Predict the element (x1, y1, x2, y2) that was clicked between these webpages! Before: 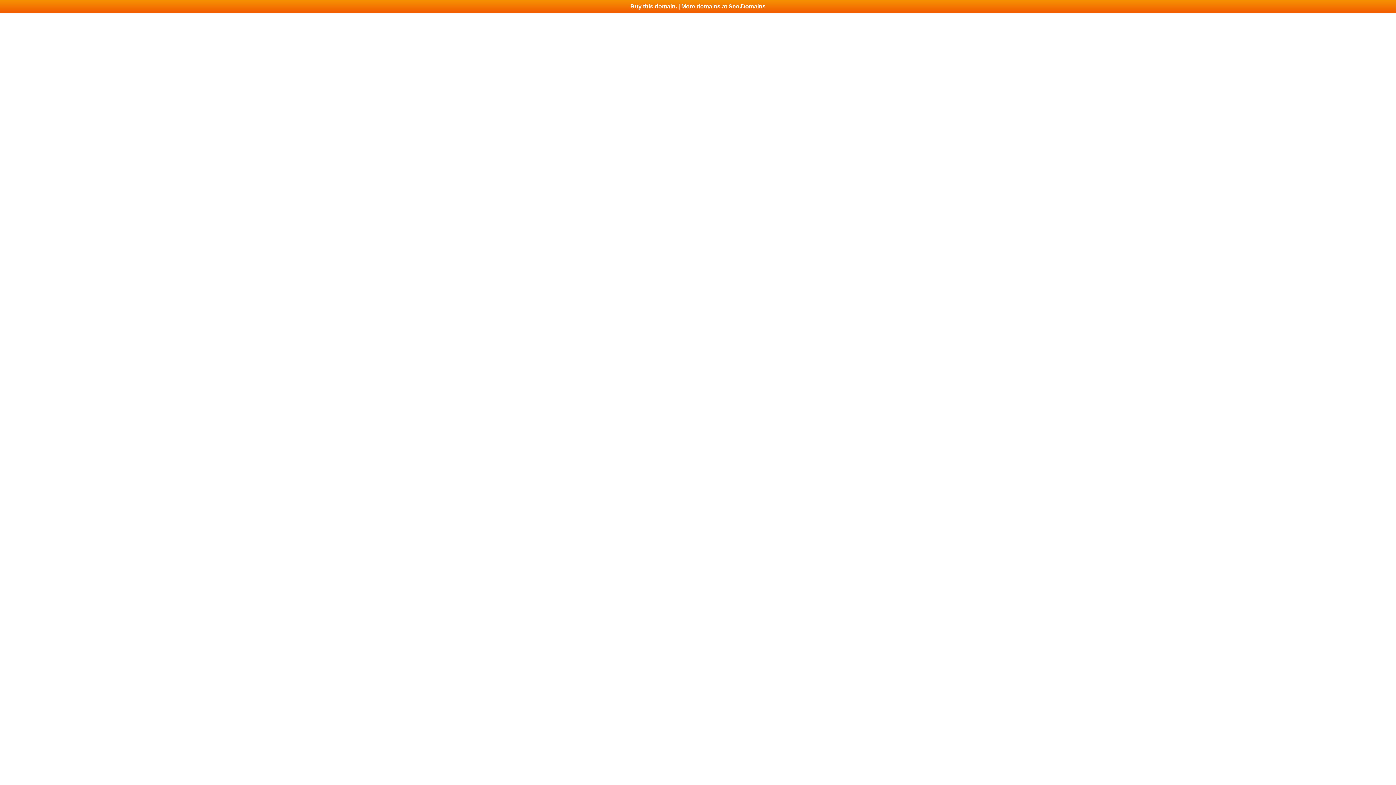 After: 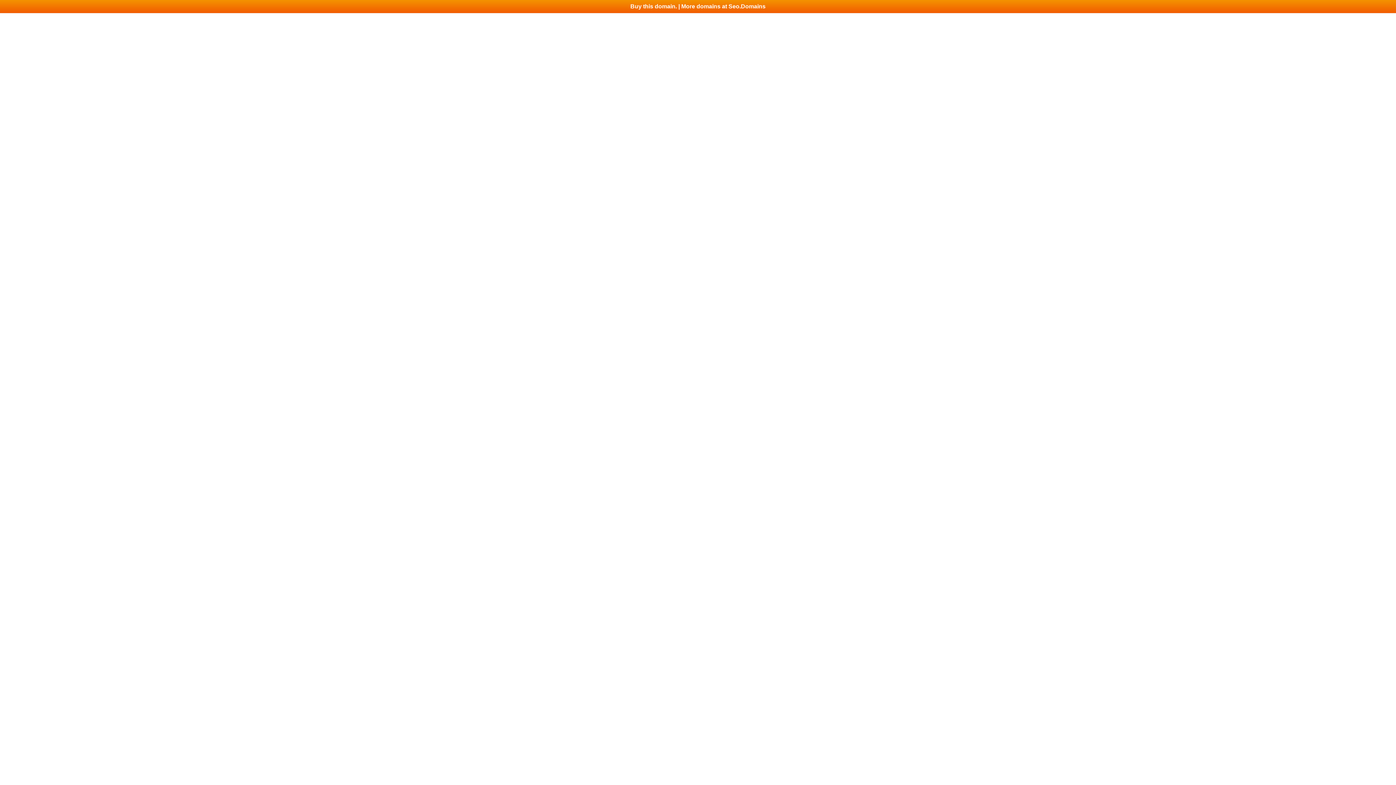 Action: bbox: (0, 0, 1396, 13) label: Buy this domain. | More domains at Seo.Domains